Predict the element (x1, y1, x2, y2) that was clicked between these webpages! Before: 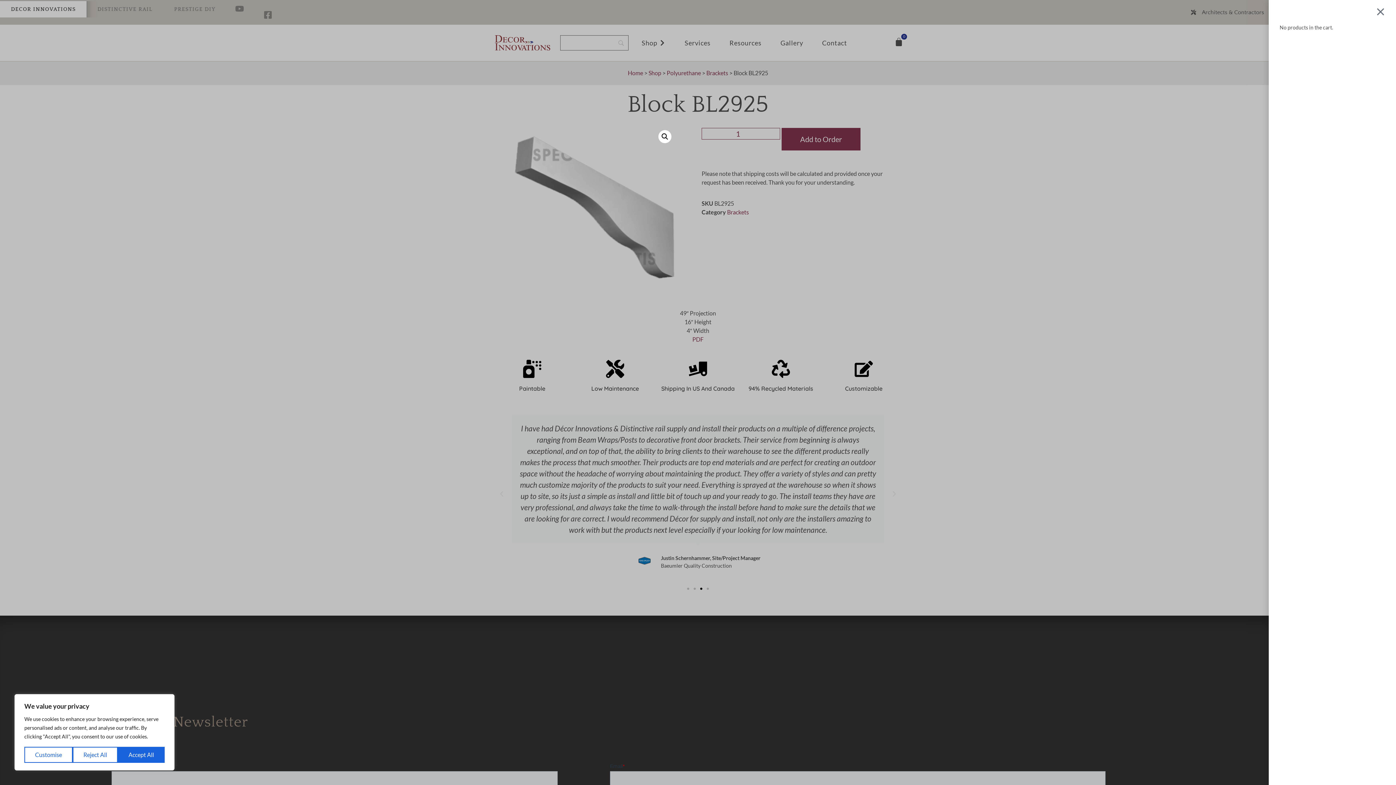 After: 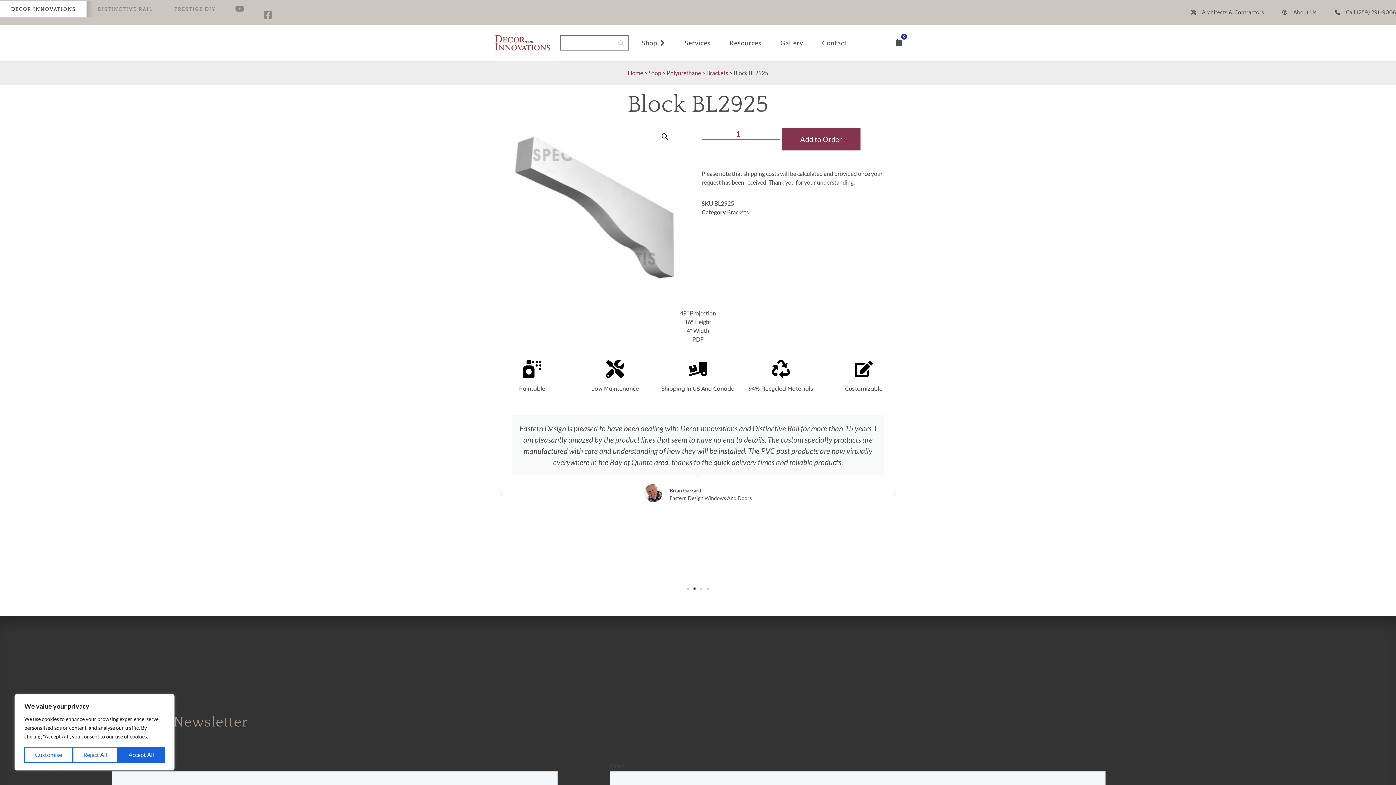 Action: bbox: (693, 588, 696, 590) label: Go to slide 2